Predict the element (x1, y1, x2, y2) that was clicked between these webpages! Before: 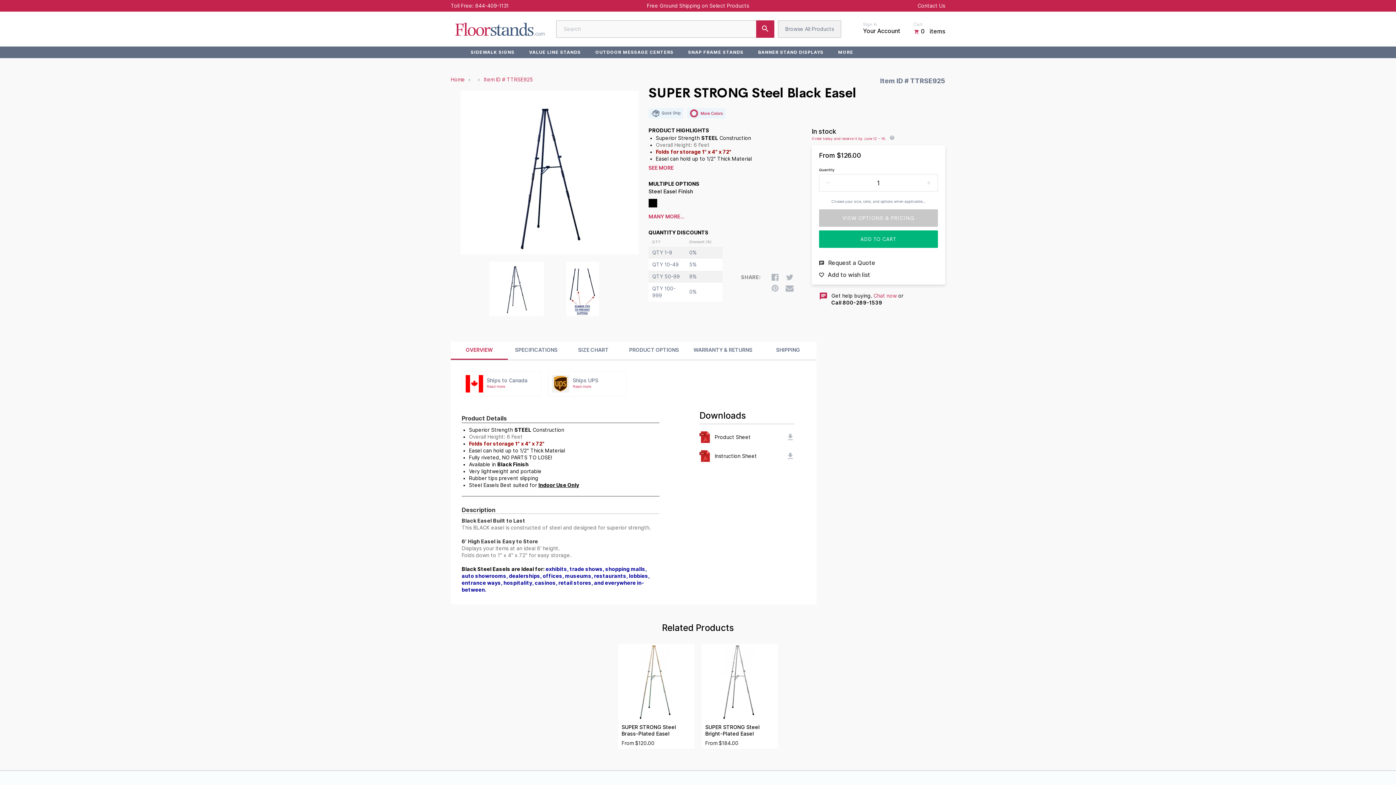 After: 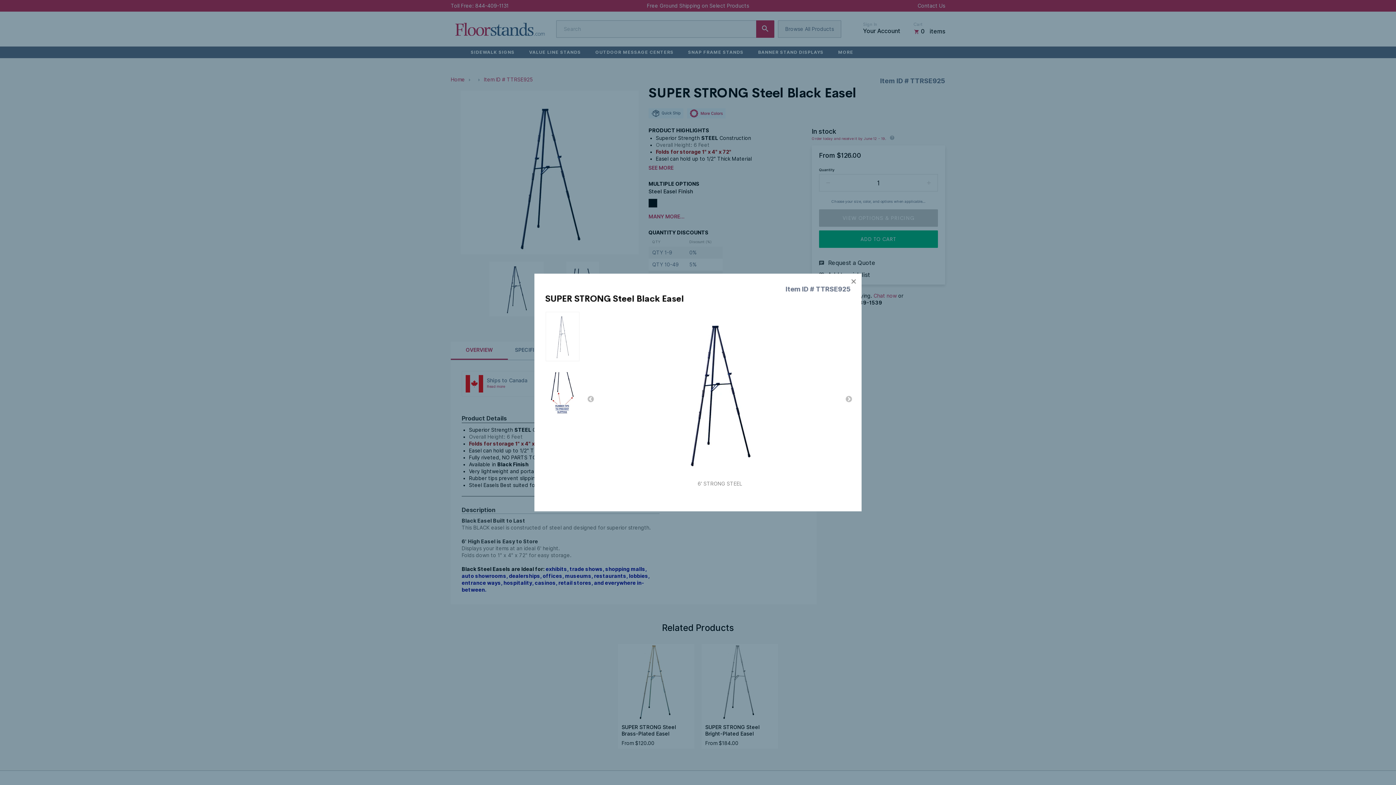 Action: bbox: (468, 173, 631, 179)